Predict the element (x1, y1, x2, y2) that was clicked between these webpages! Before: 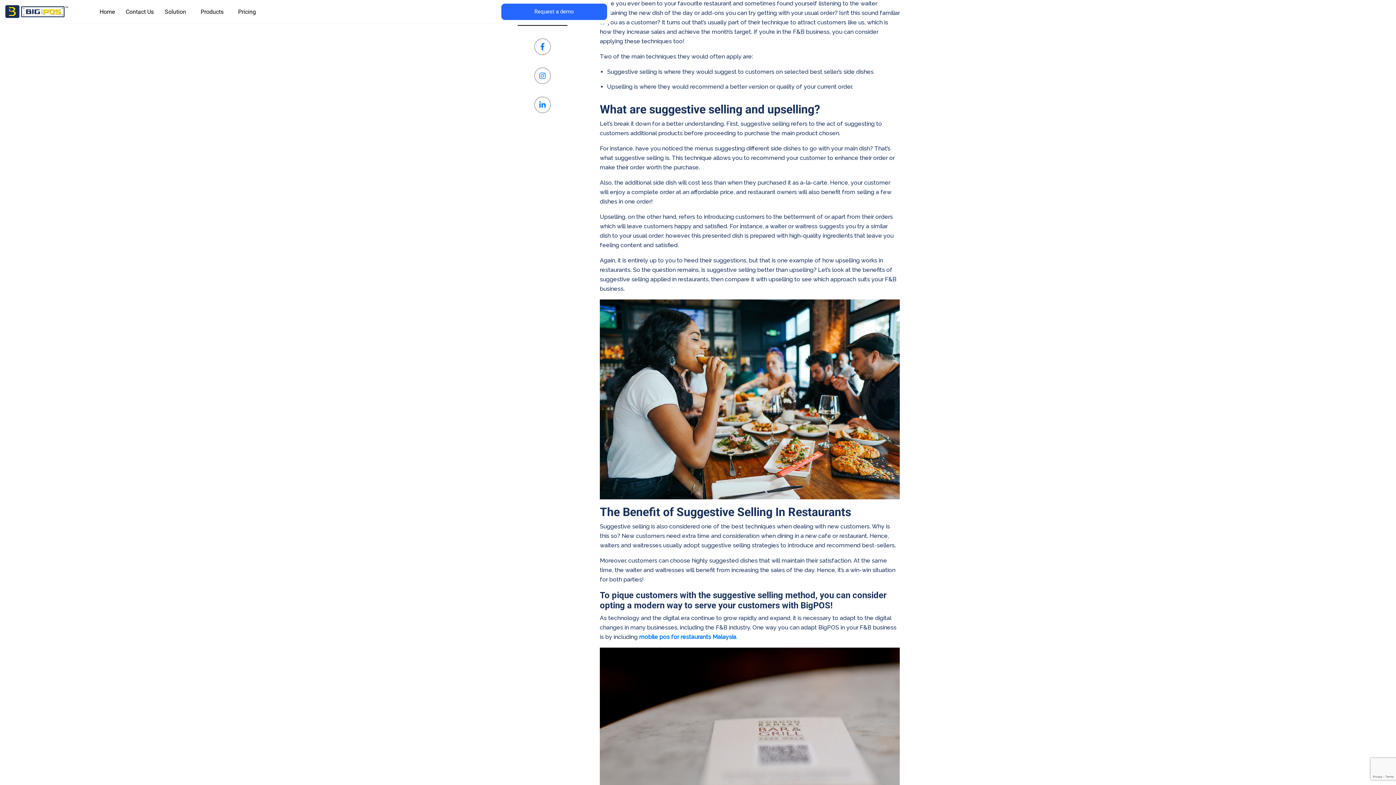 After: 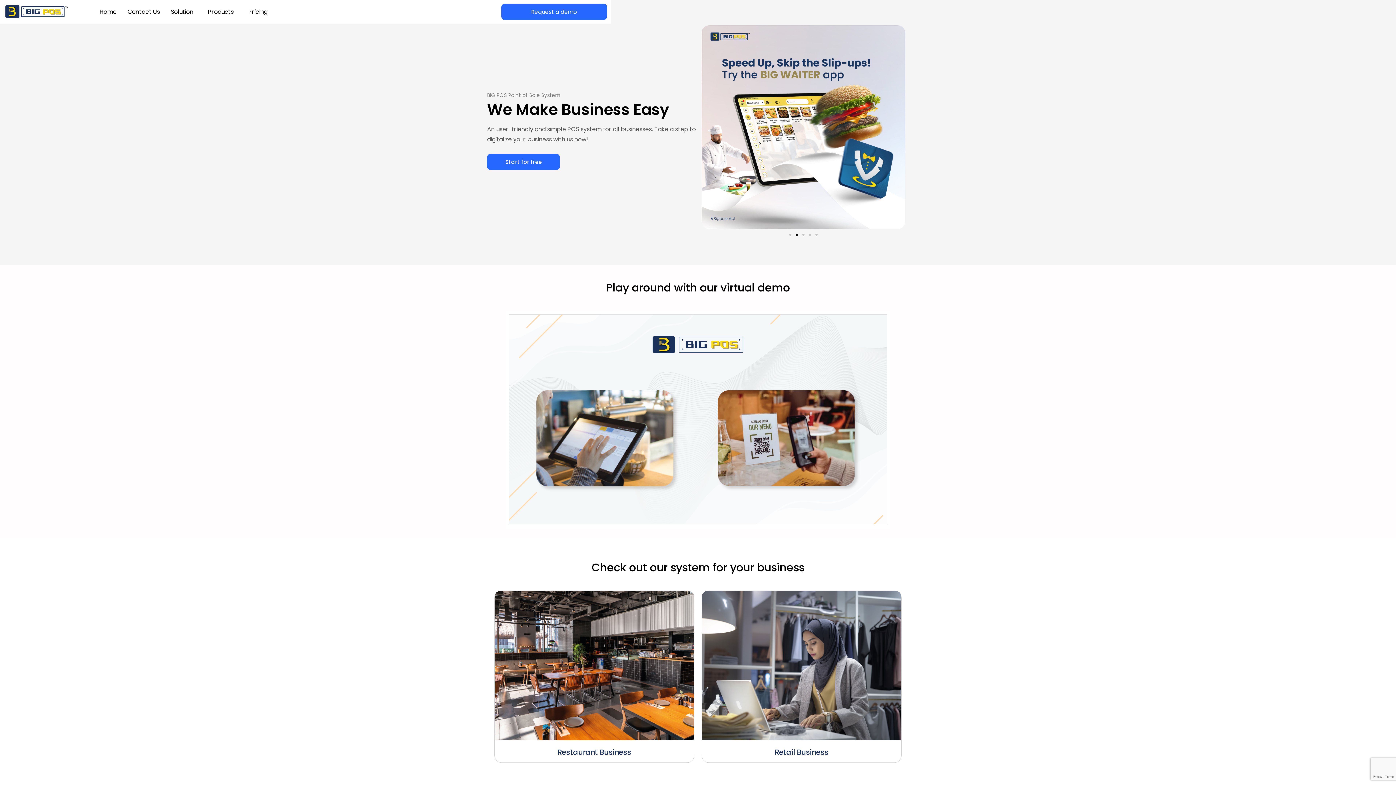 Action: label: Home bbox: (94, 5, 120, 18)